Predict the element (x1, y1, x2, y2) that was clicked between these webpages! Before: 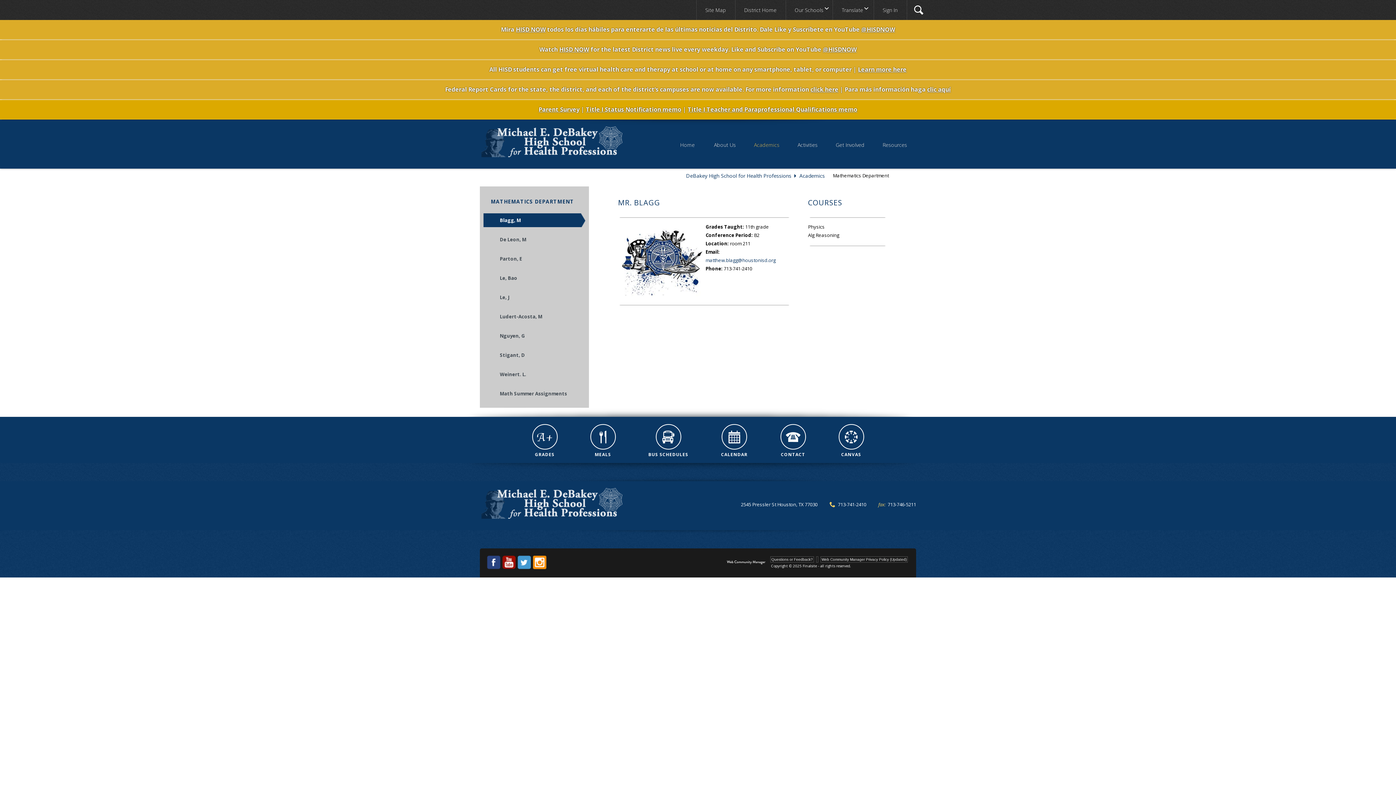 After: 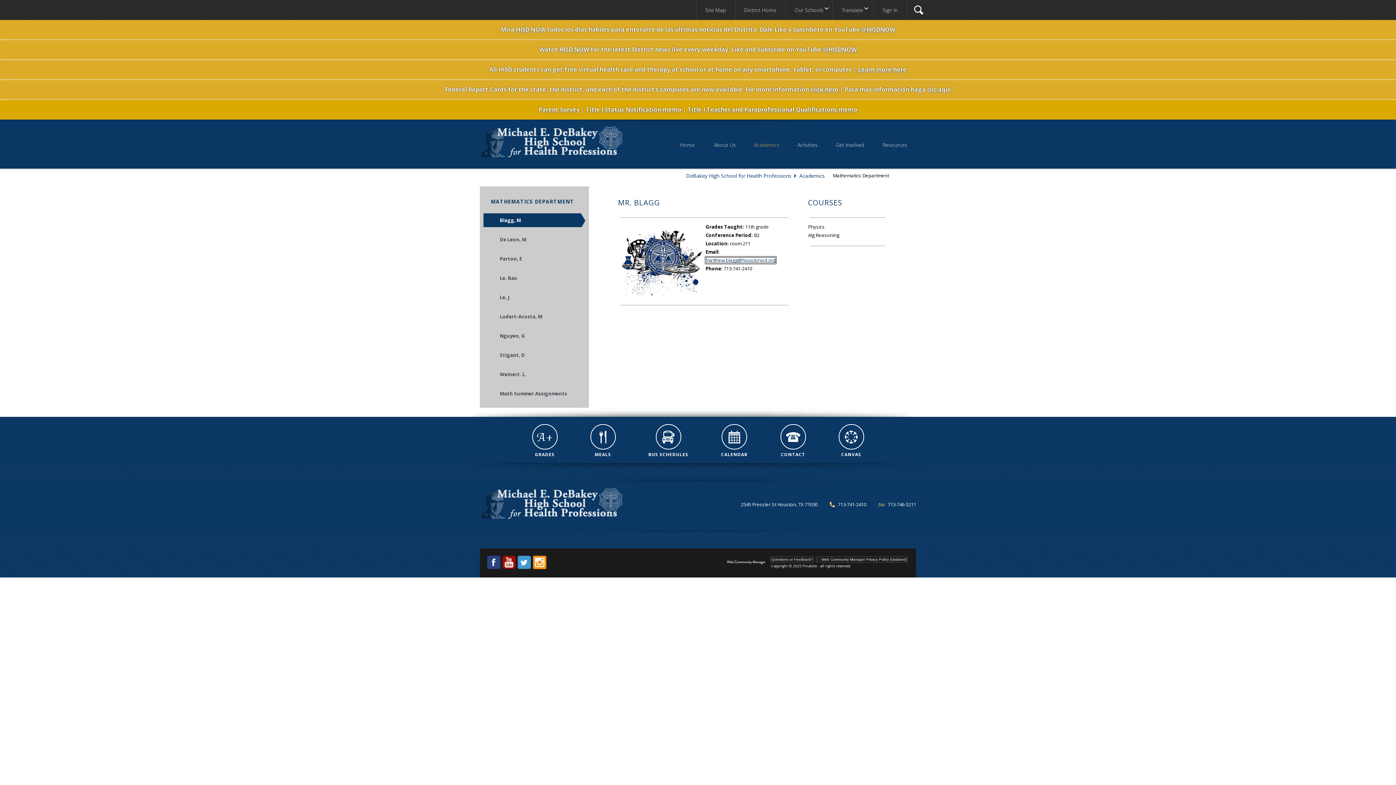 Action: label: matthew.blagg@houstonisd.org bbox: (705, 257, 776, 263)